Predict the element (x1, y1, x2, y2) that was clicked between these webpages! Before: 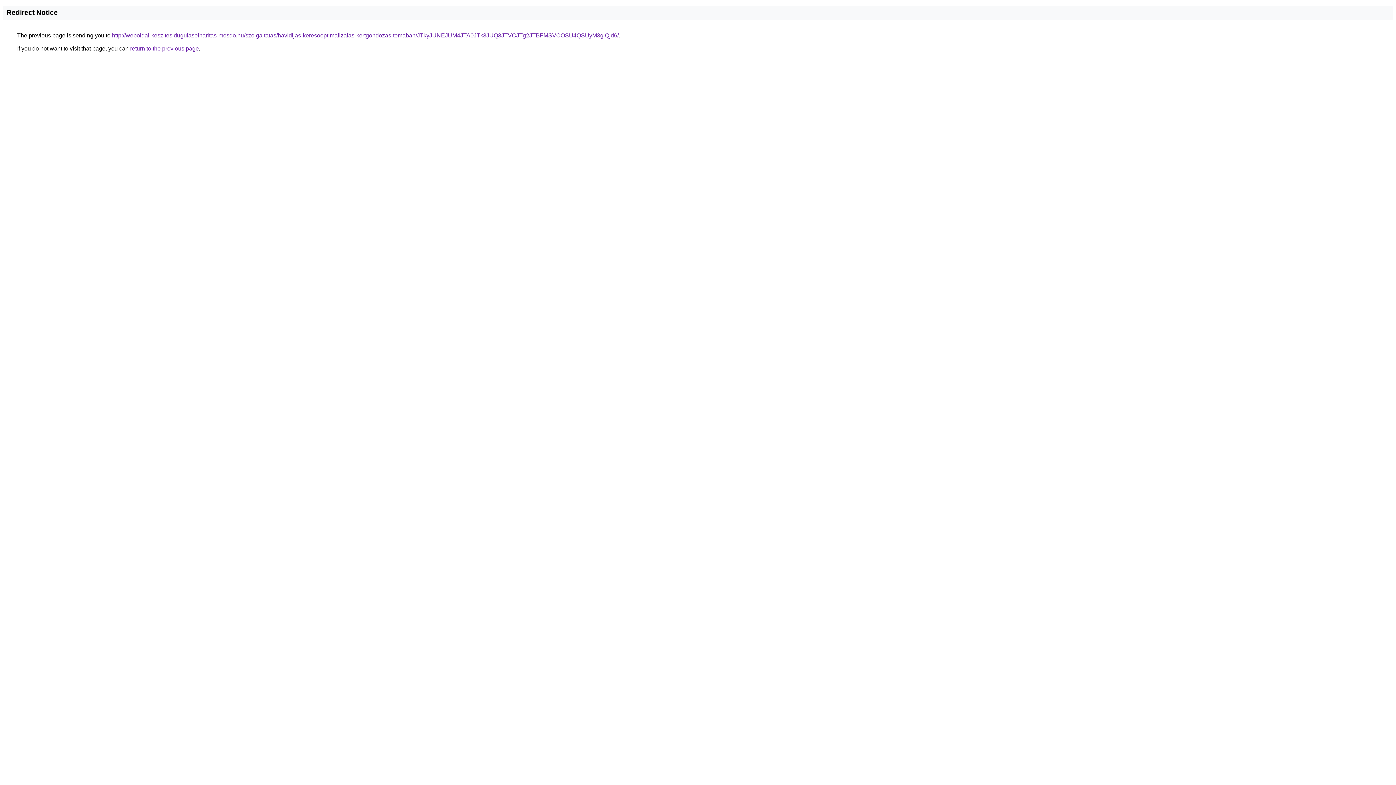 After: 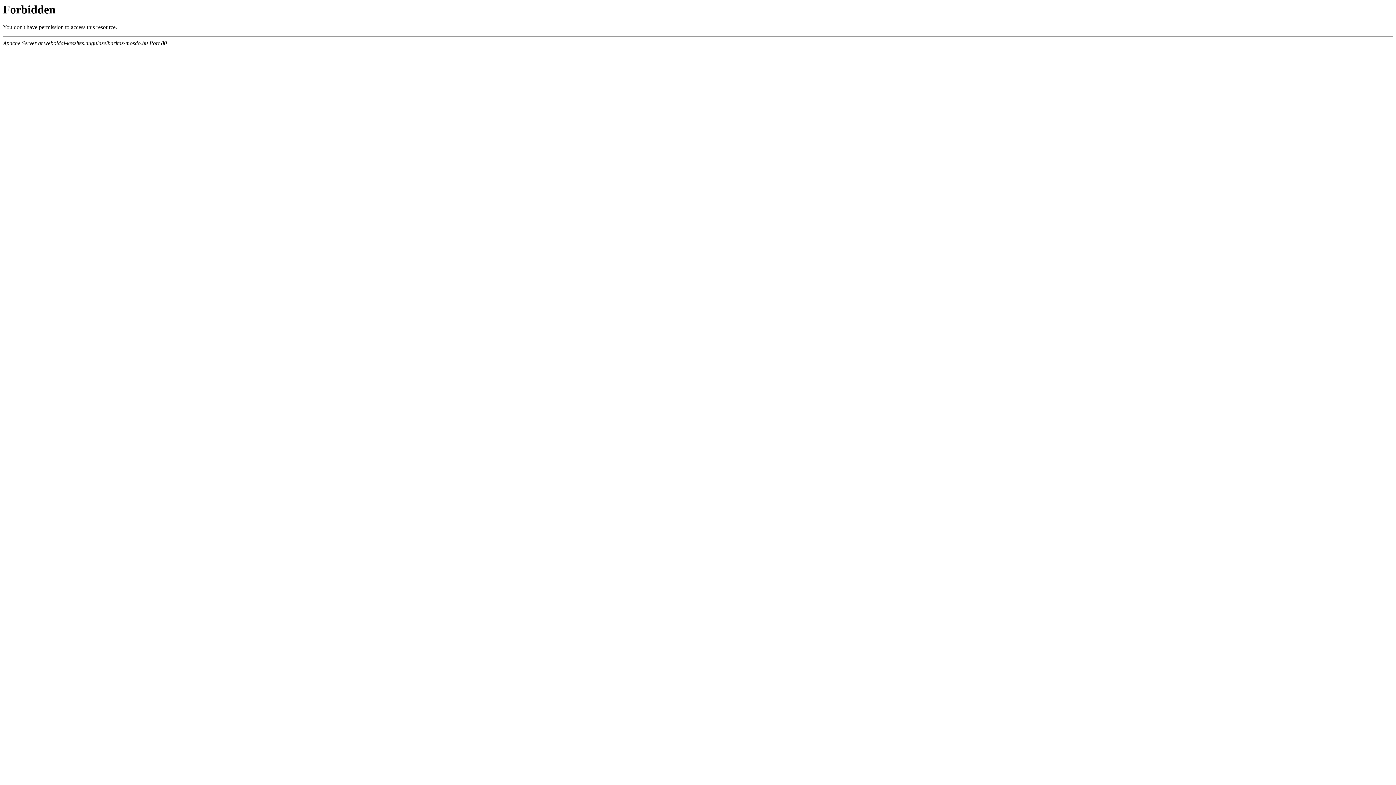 Action: label: http://weboldal-keszites.dugulaselharitas-mosdo.hu/szolgaltatas/havidijas-keresooptimalizalas-kertgondozas-temaban/JTkyJUNEJUM4JTA0JTk3JUQ3JTVCJTg2JTBFMSVCOSU4QSUyM3glQjd6/ bbox: (112, 32, 618, 38)